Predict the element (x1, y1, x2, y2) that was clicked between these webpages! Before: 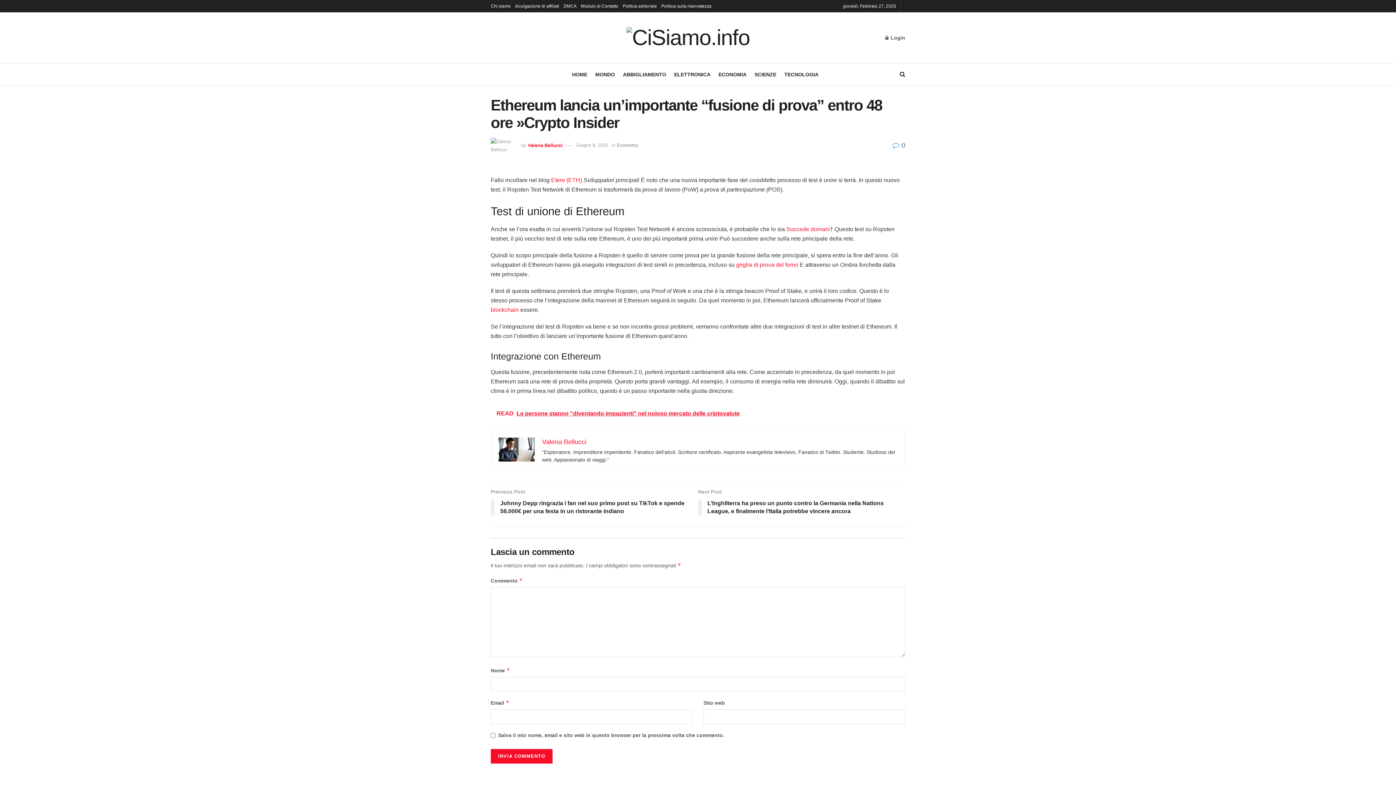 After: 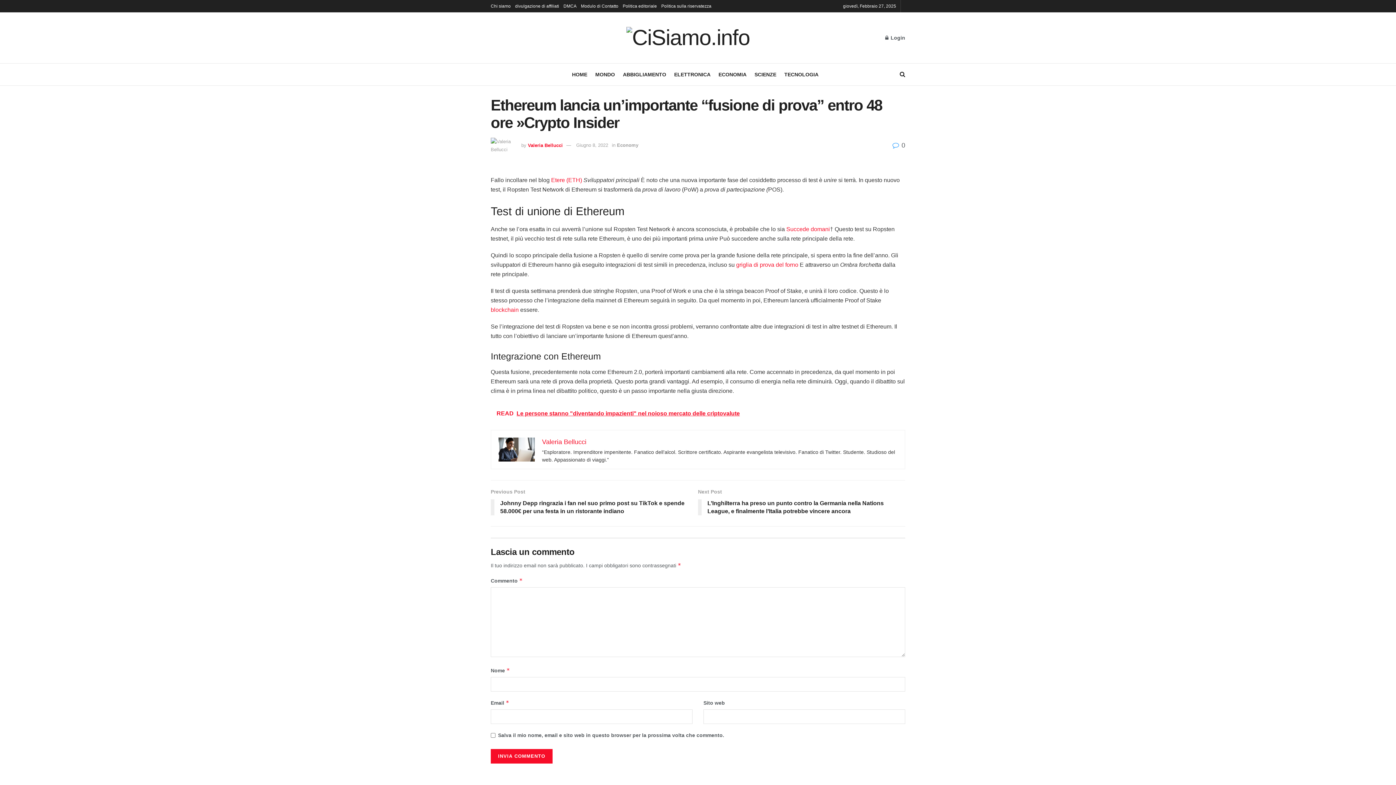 Action: label:  0 bbox: (892, 141, 905, 149)